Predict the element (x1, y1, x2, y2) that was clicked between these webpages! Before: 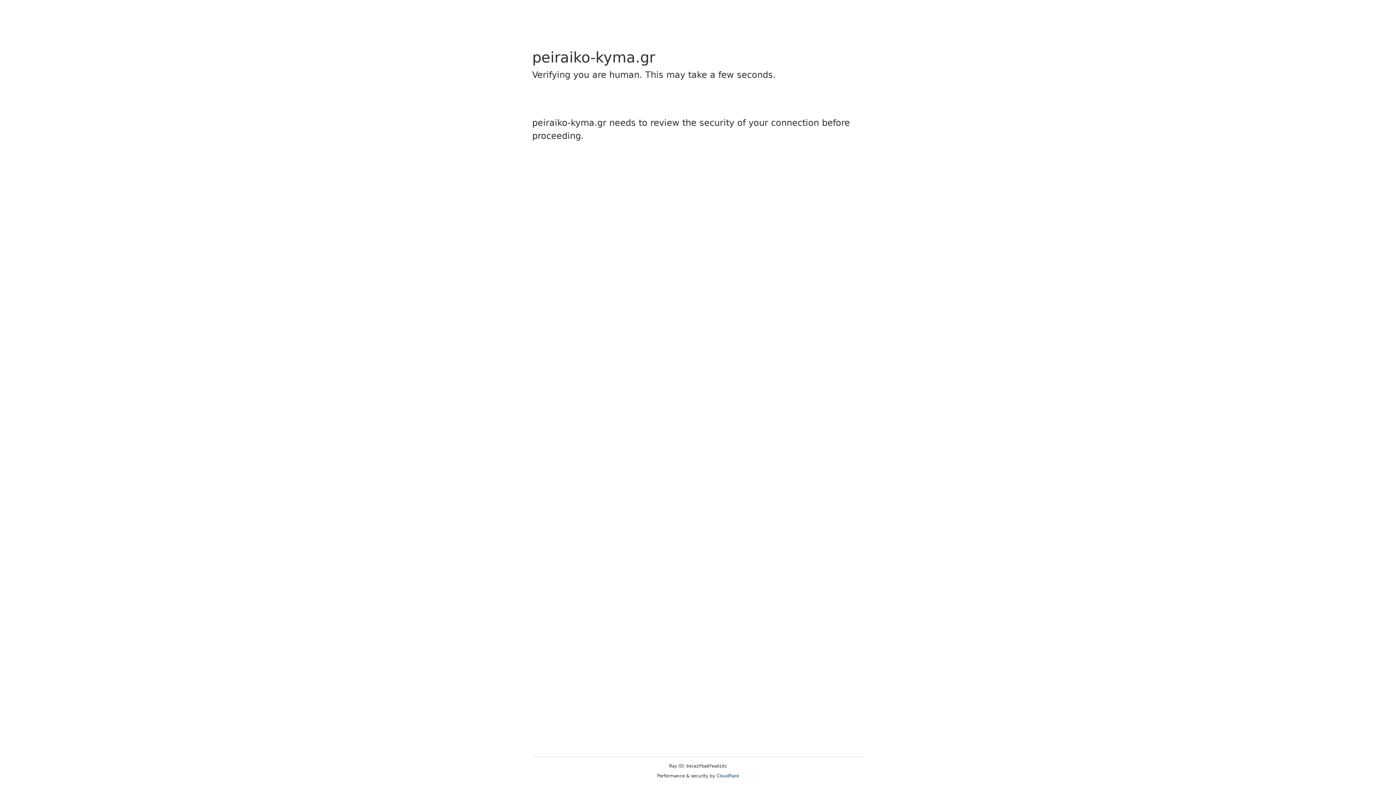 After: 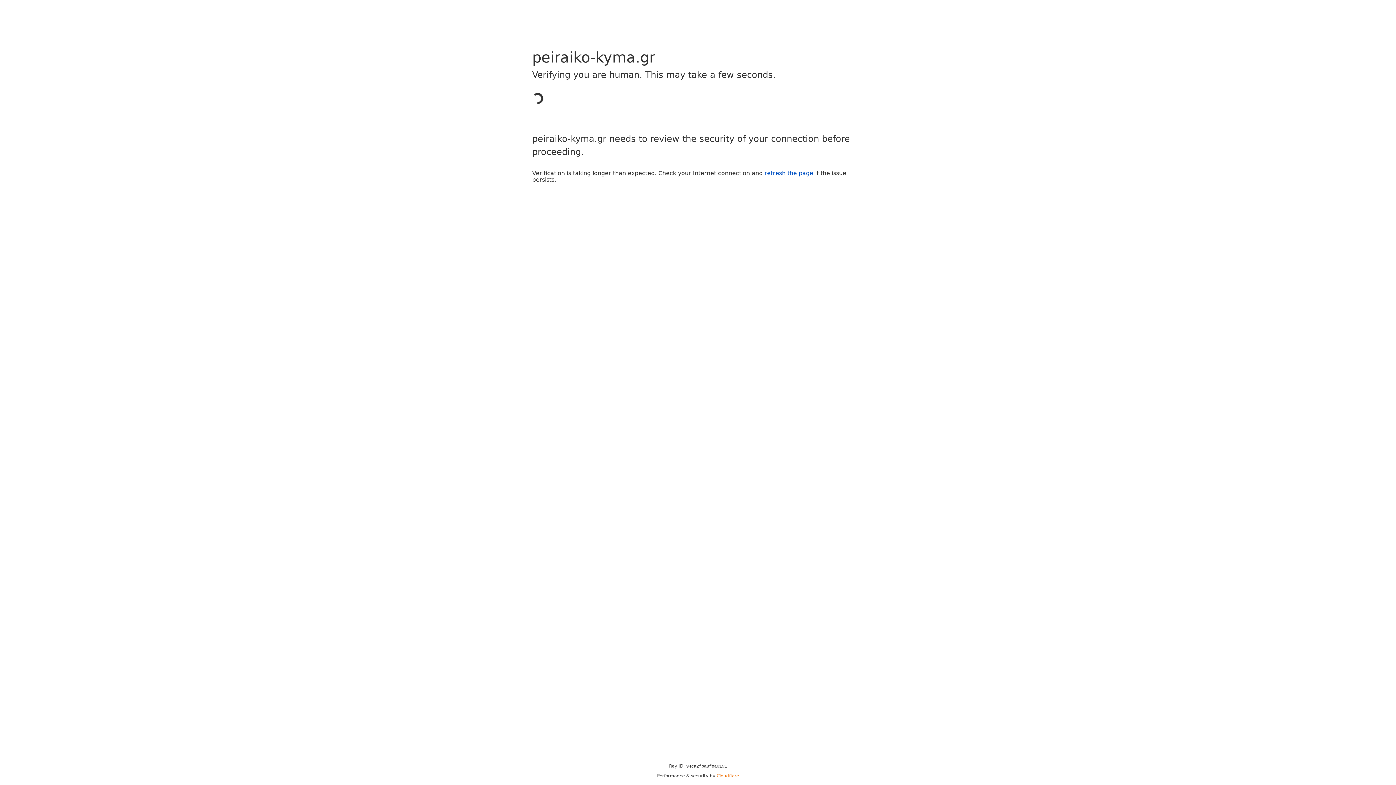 Action: label: Cloudflare bbox: (716, 773, 739, 778)